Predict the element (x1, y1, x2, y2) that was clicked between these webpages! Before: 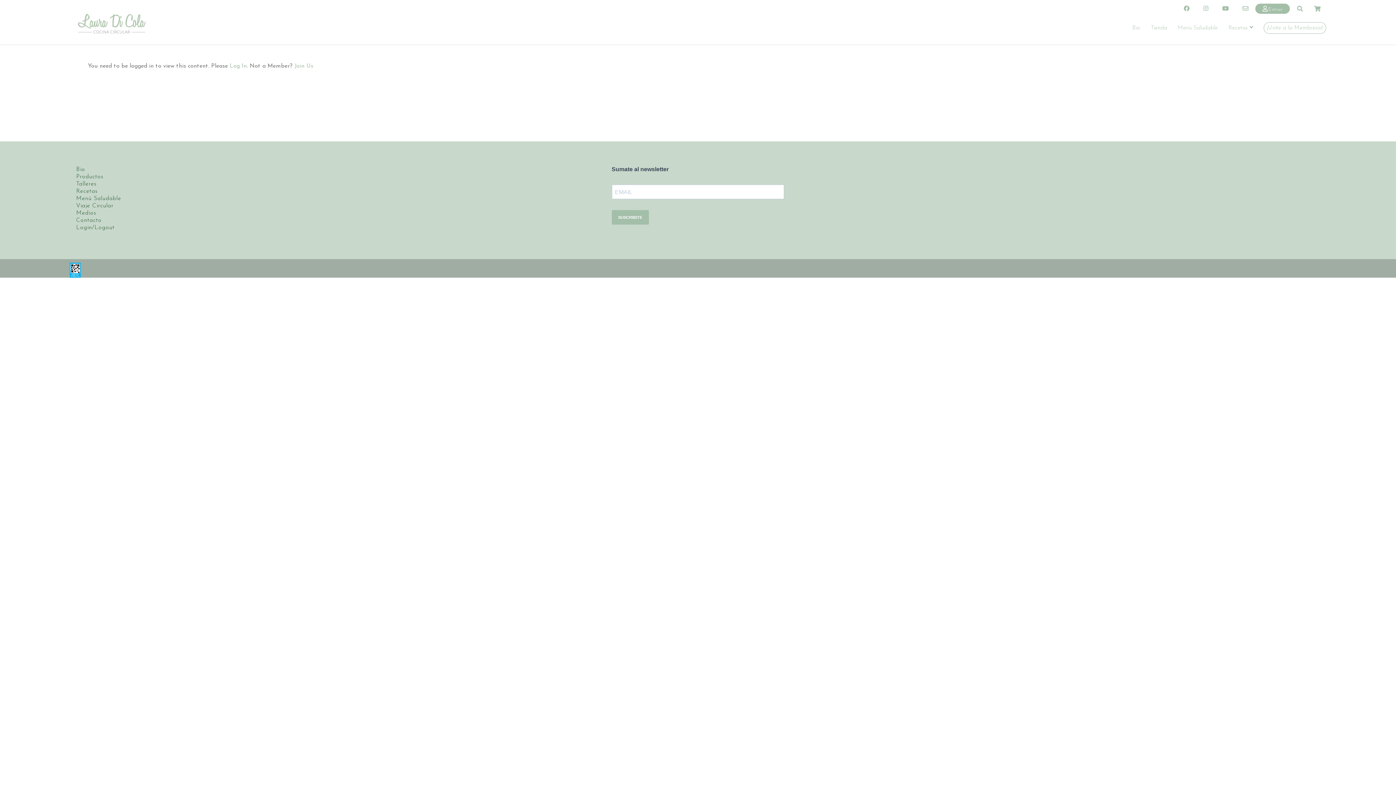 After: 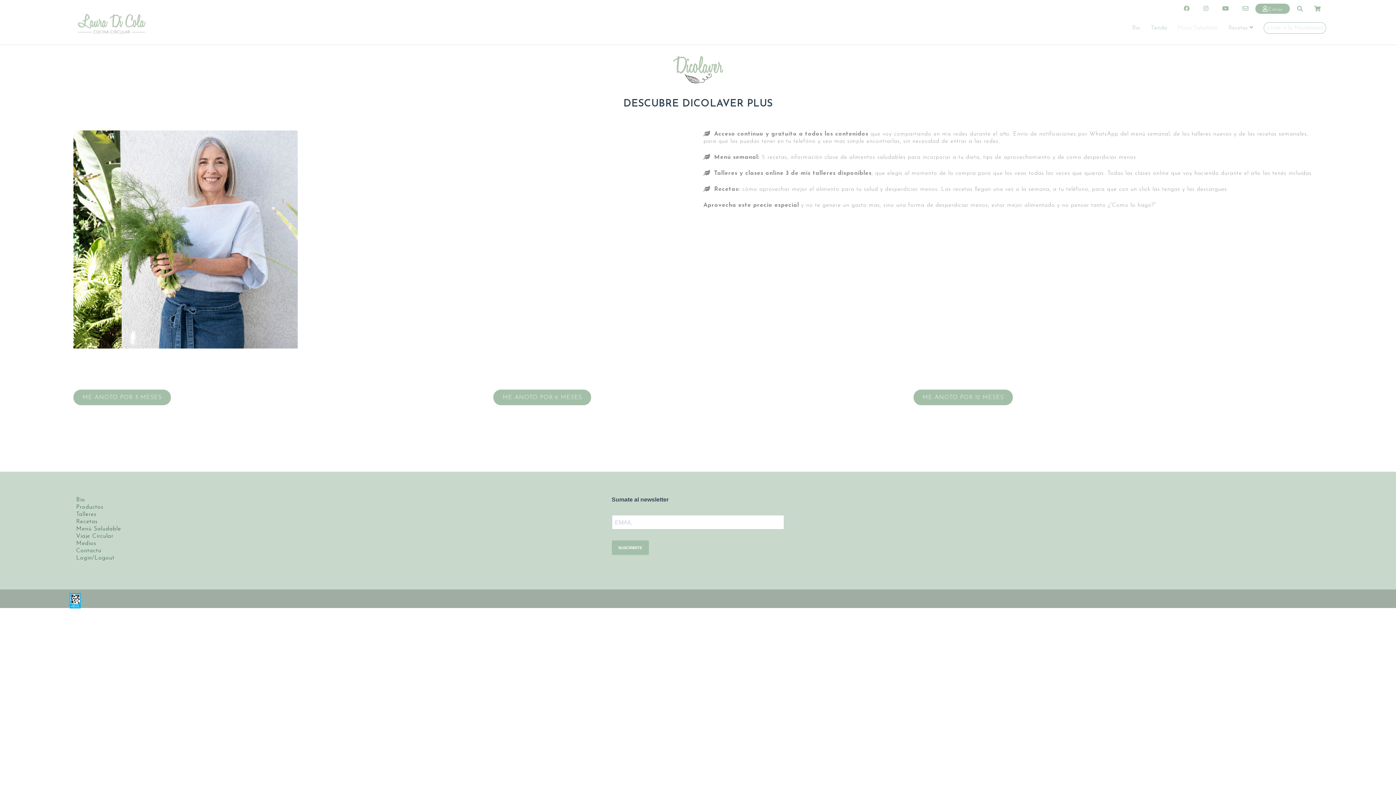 Action: label: Join Us bbox: (294, 63, 313, 69)